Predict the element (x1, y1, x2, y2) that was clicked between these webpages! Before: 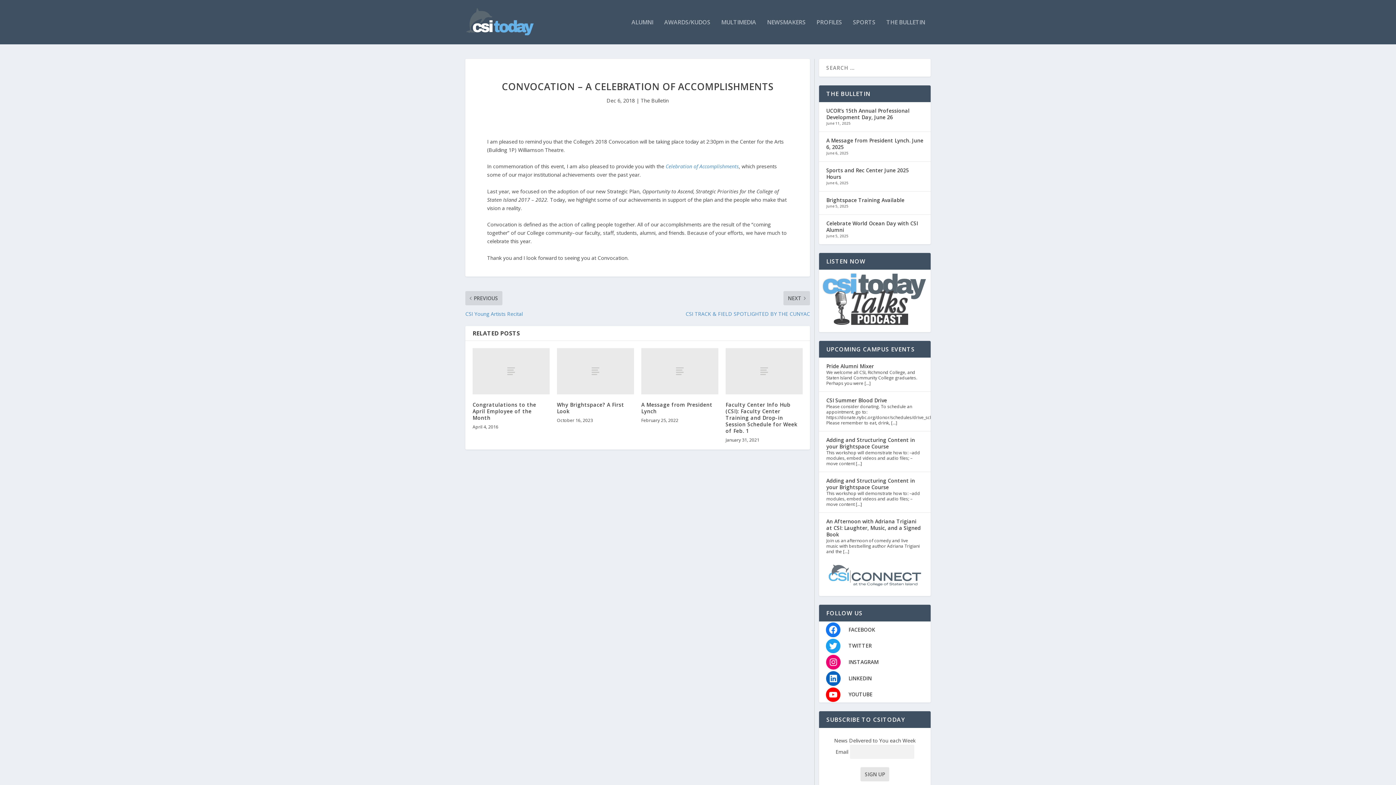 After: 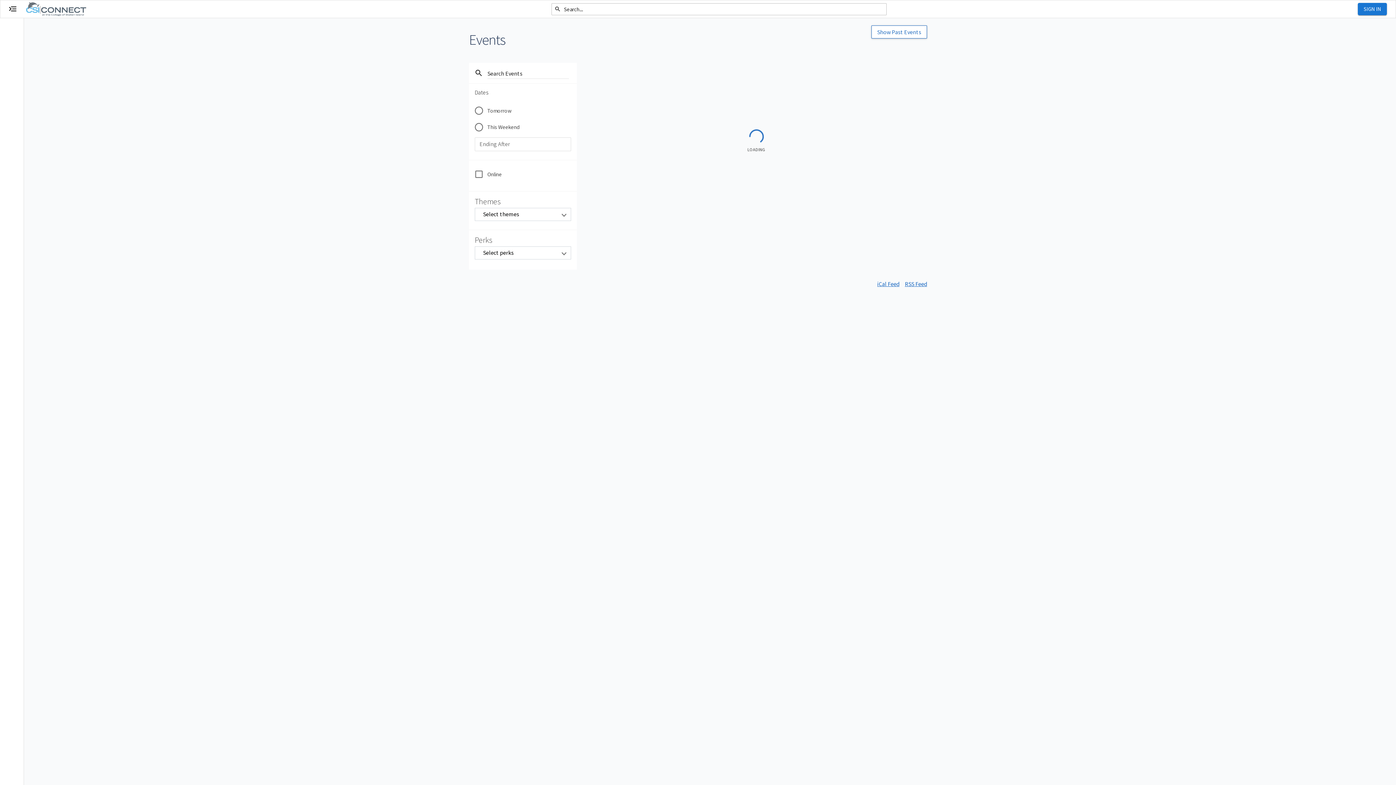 Action: bbox: (819, 583, 930, 590)